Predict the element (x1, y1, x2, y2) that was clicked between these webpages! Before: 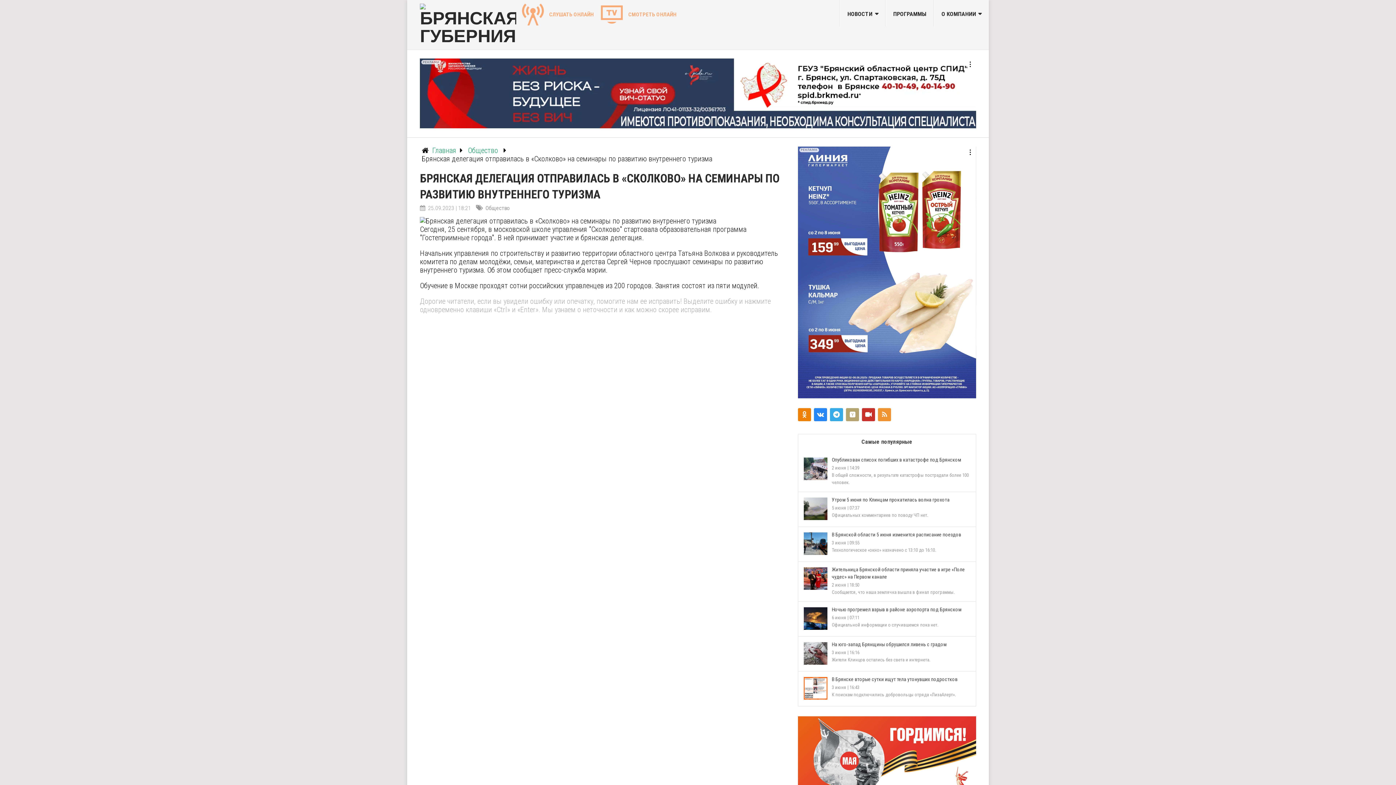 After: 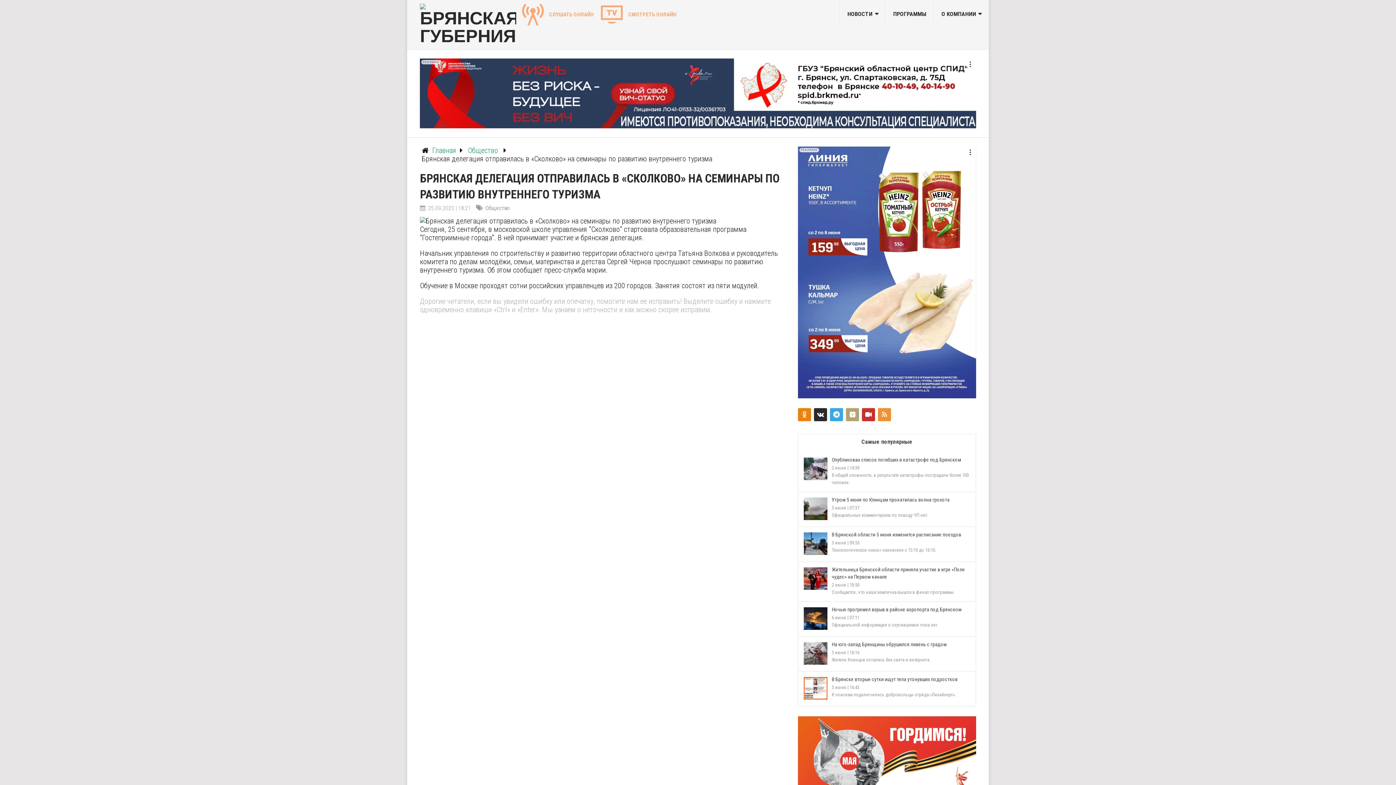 Action: bbox: (814, 408, 827, 421)